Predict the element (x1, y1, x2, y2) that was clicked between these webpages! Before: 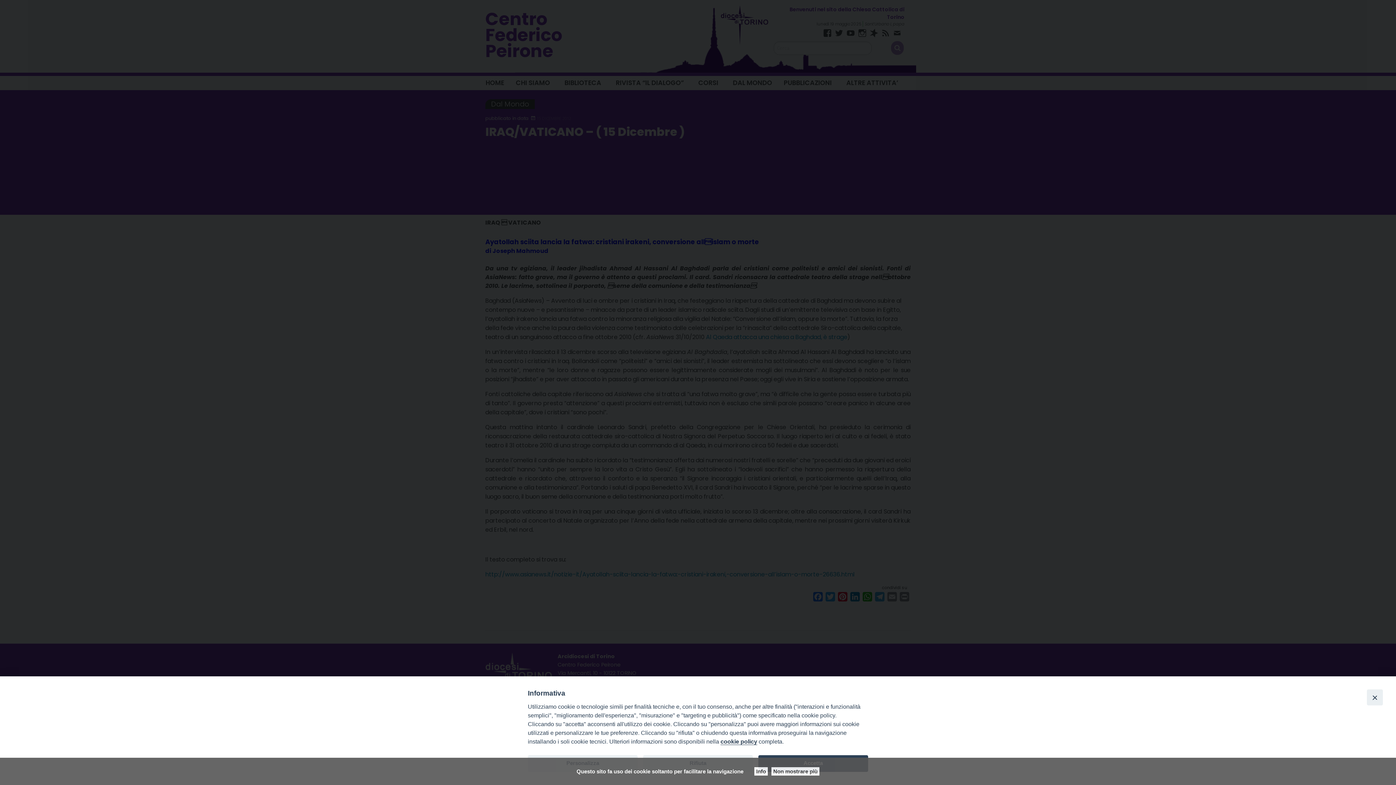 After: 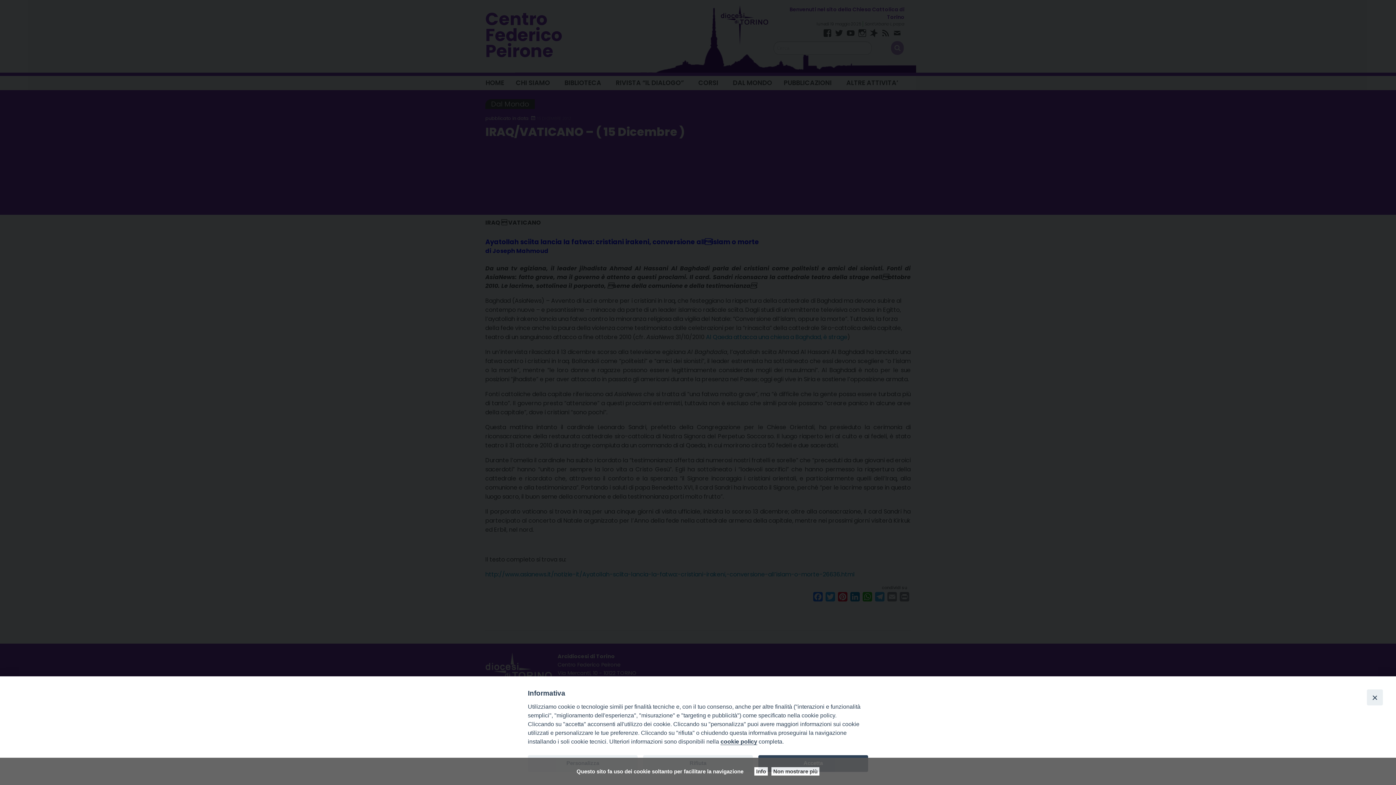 Action: label: cookie policy bbox: (720, 738, 757, 745)